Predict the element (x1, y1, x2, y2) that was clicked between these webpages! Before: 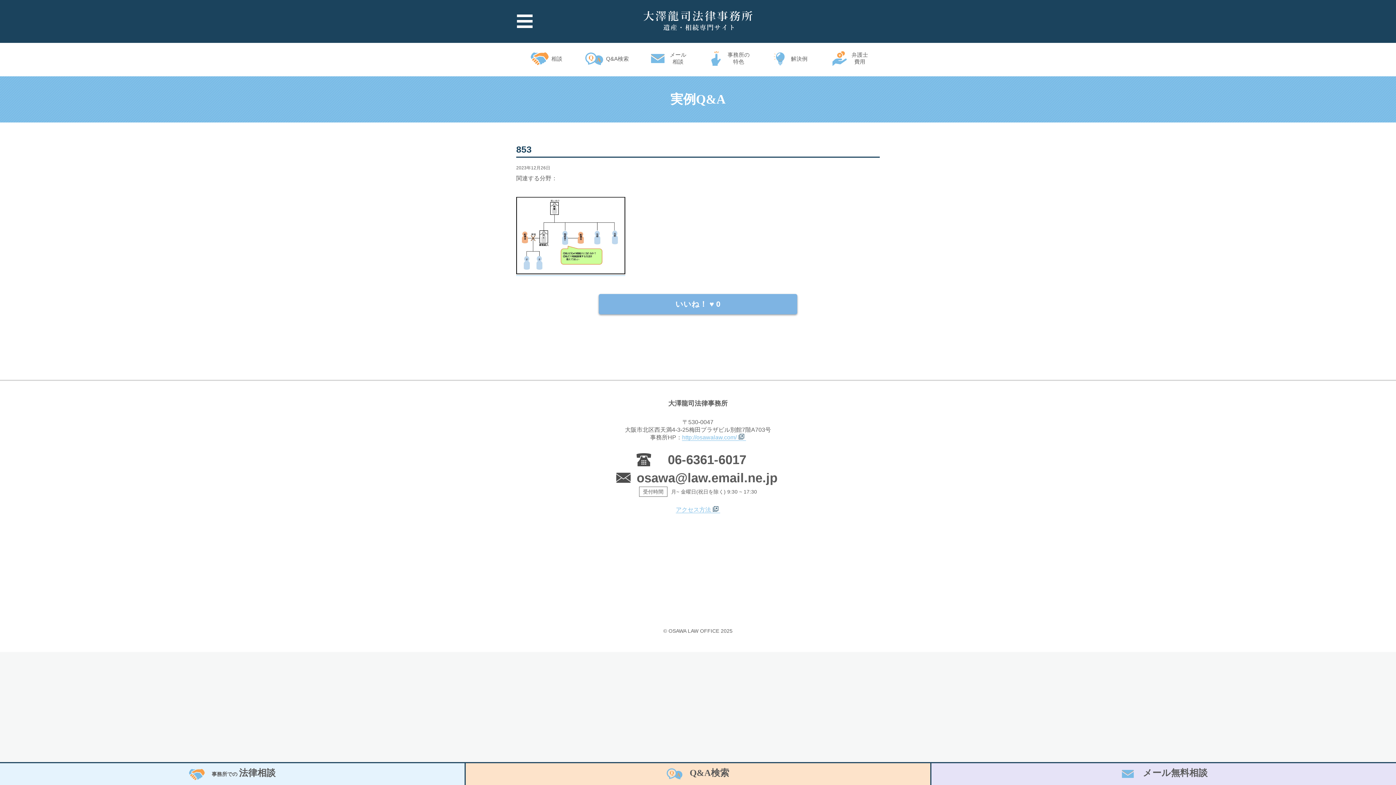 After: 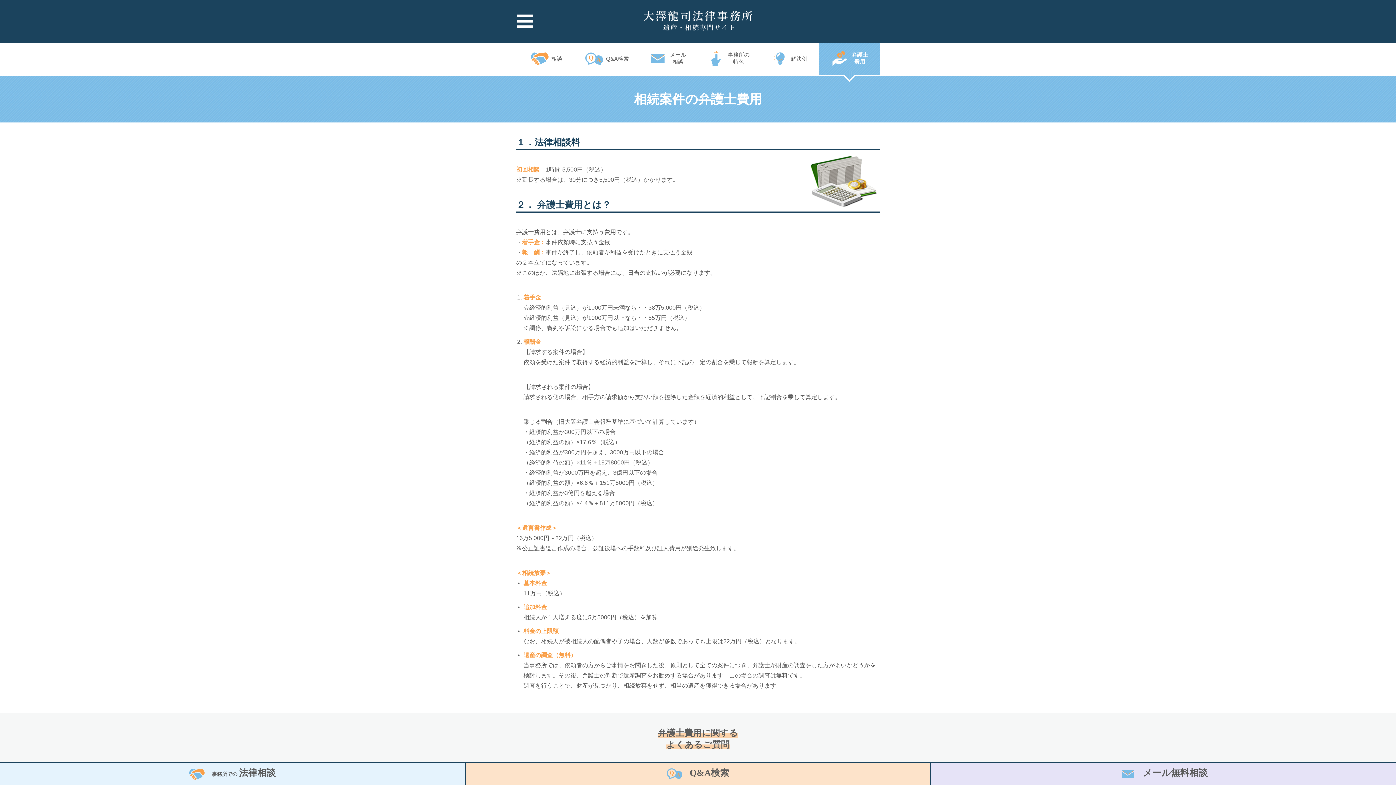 Action: bbox: (831, 51, 868, 65) label: 弁護士
費用